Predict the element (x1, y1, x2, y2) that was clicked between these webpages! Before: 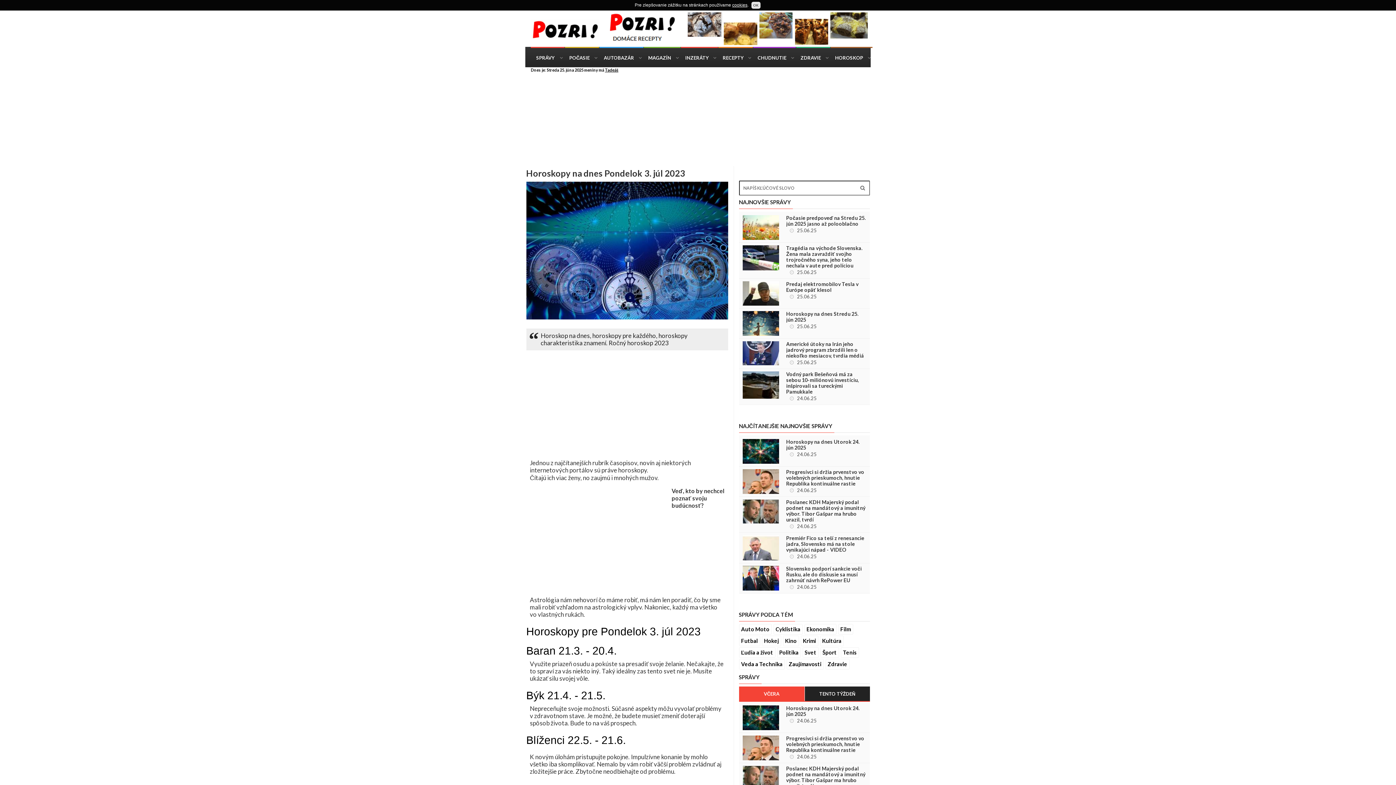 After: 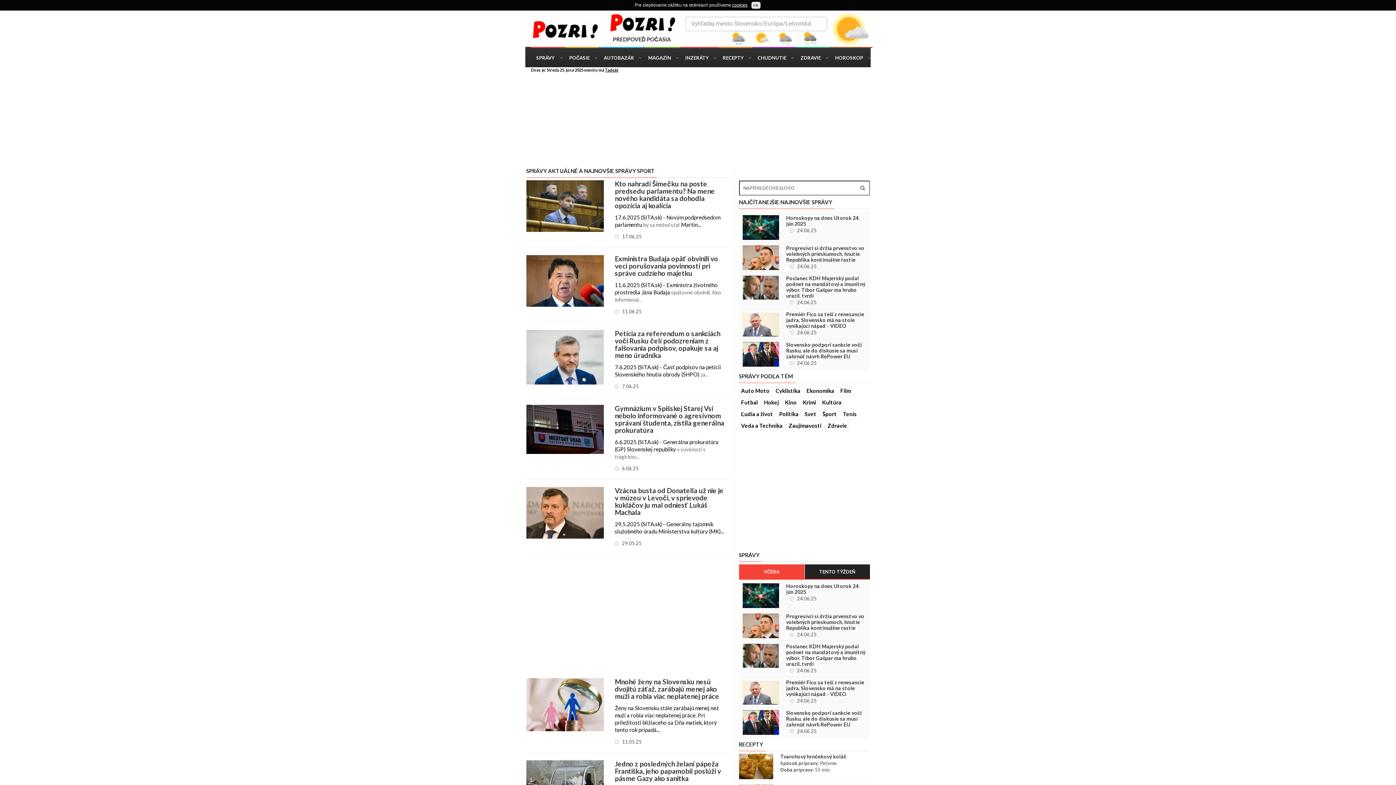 Action: label: Šport bbox: (820, 647, 839, 658)